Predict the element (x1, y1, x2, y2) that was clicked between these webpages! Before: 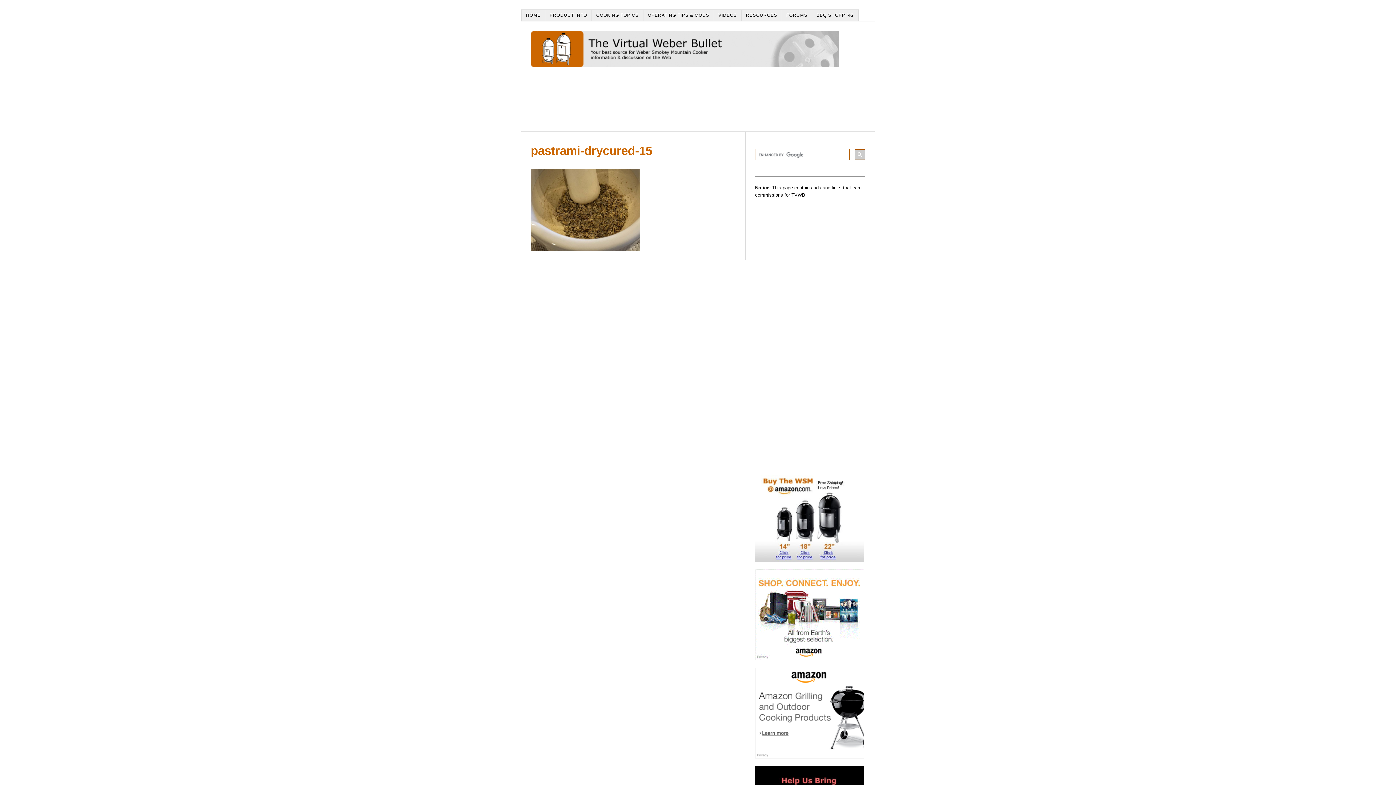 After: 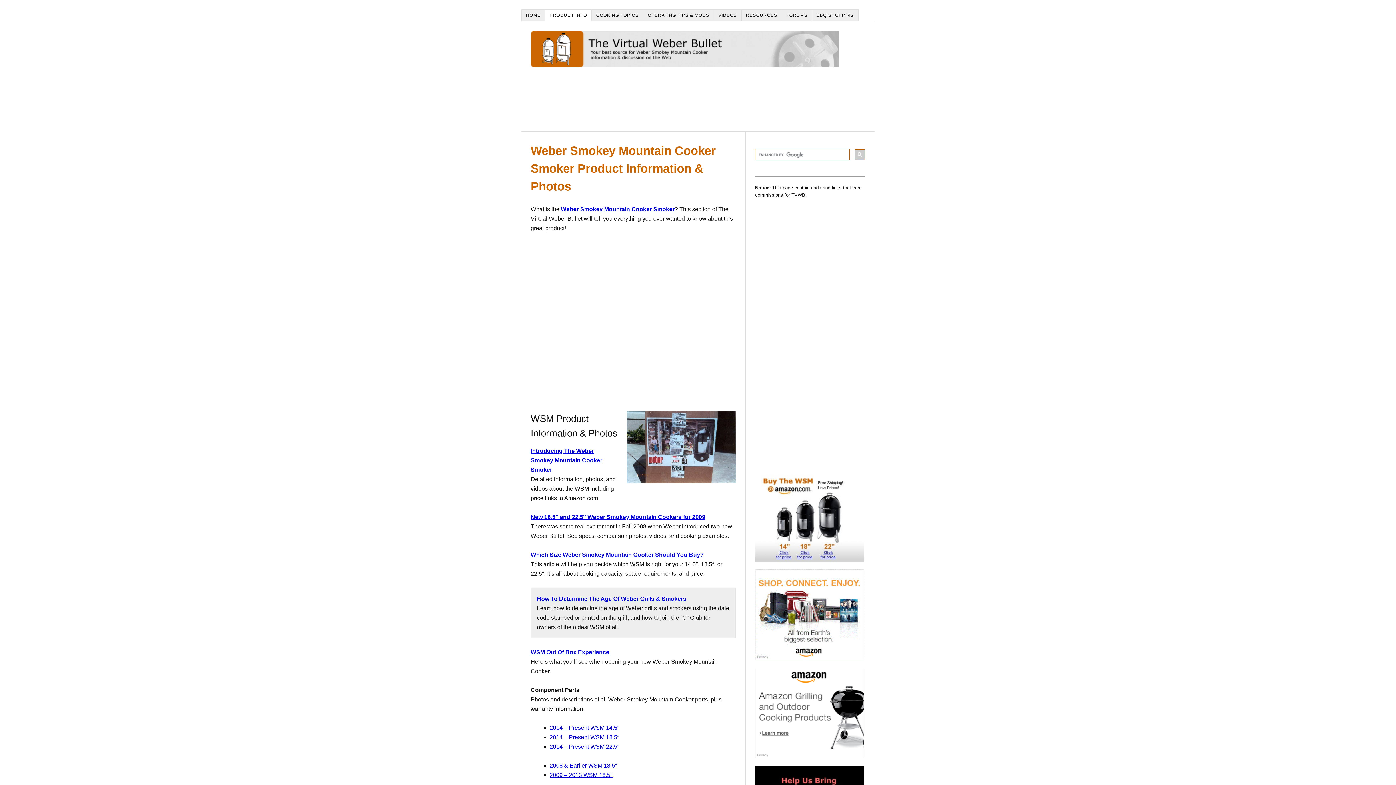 Action: bbox: (545, 9, 592, 21) label: PRODUCT INFO